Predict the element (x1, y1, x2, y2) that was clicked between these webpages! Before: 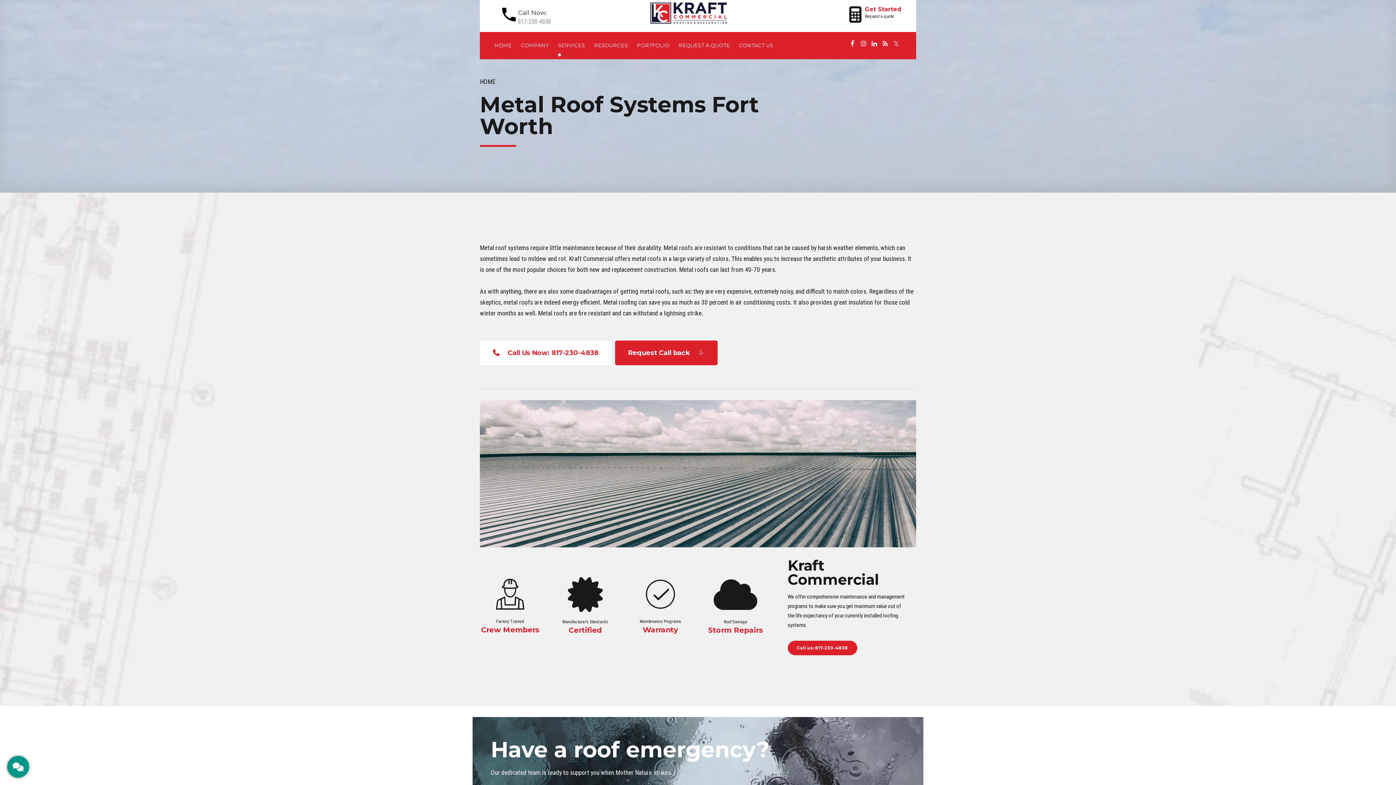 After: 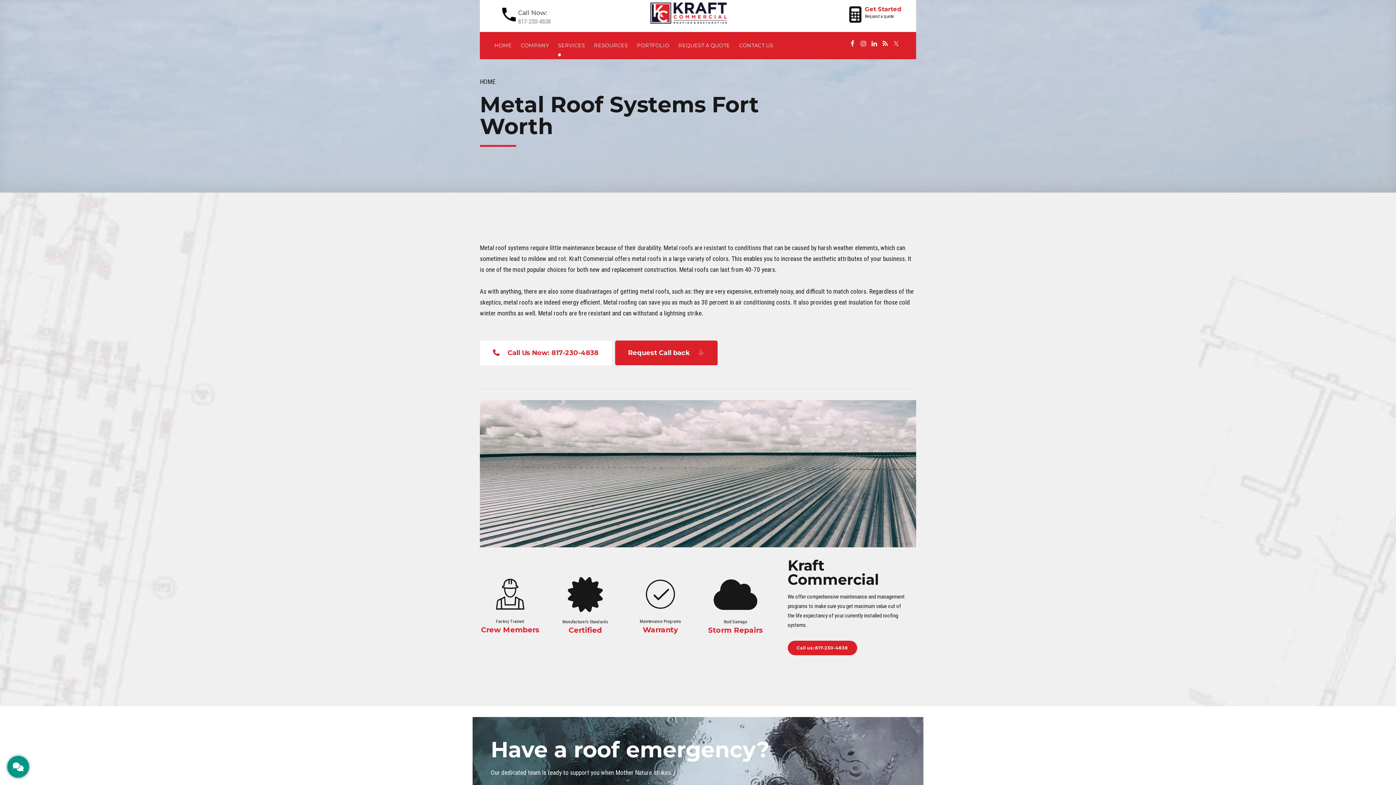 Action: bbox: (882, 40, 888, 47)